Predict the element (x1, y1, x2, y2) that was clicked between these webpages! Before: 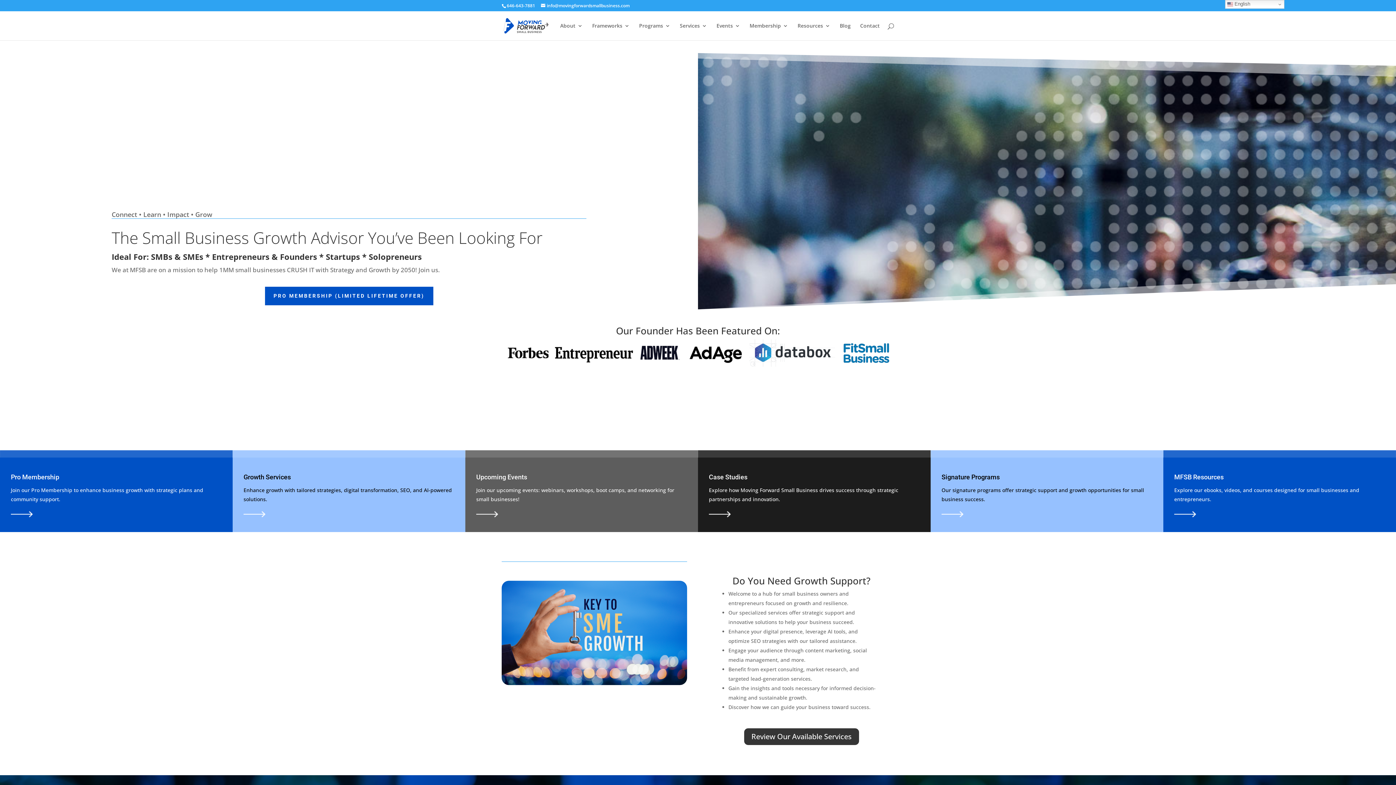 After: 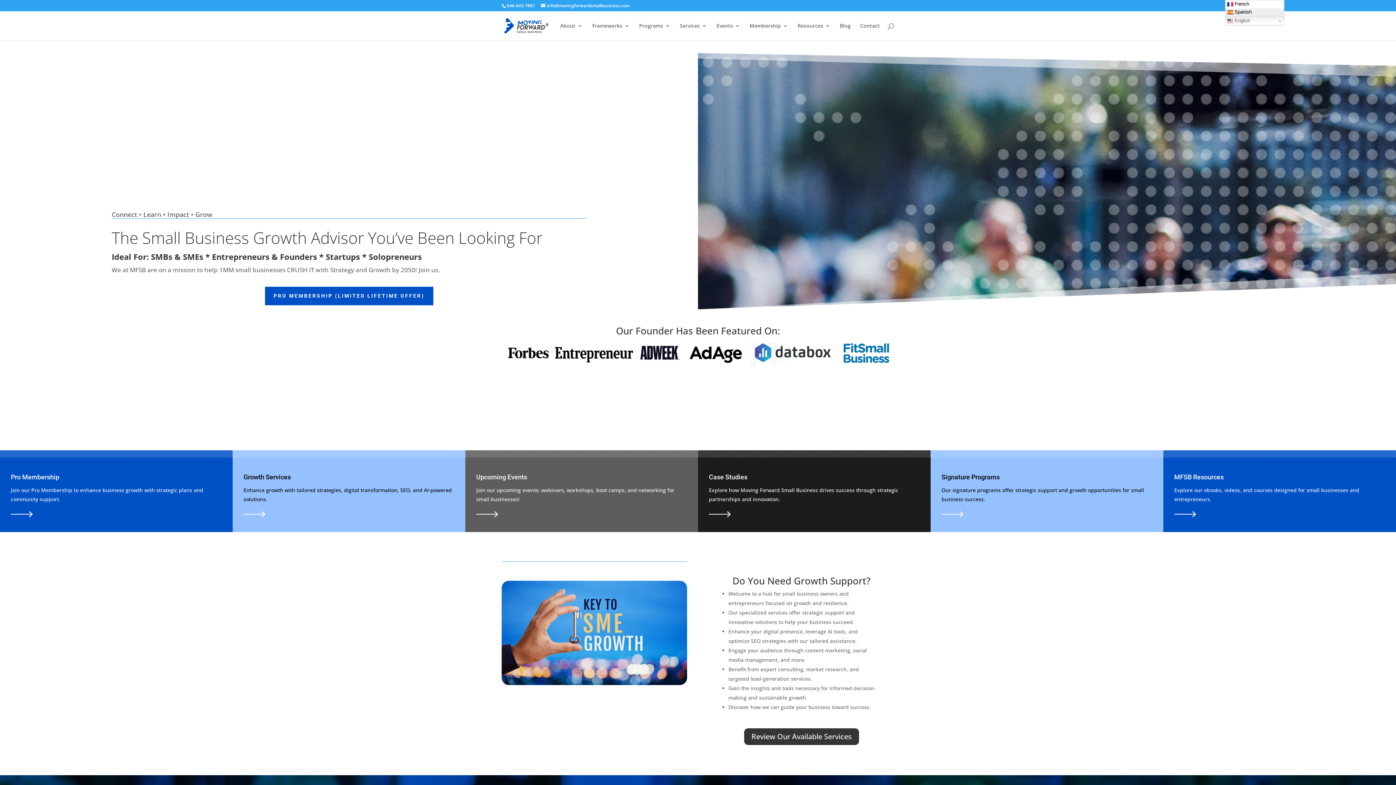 Action: label:  English bbox: (1225, 0, 1284, 8)